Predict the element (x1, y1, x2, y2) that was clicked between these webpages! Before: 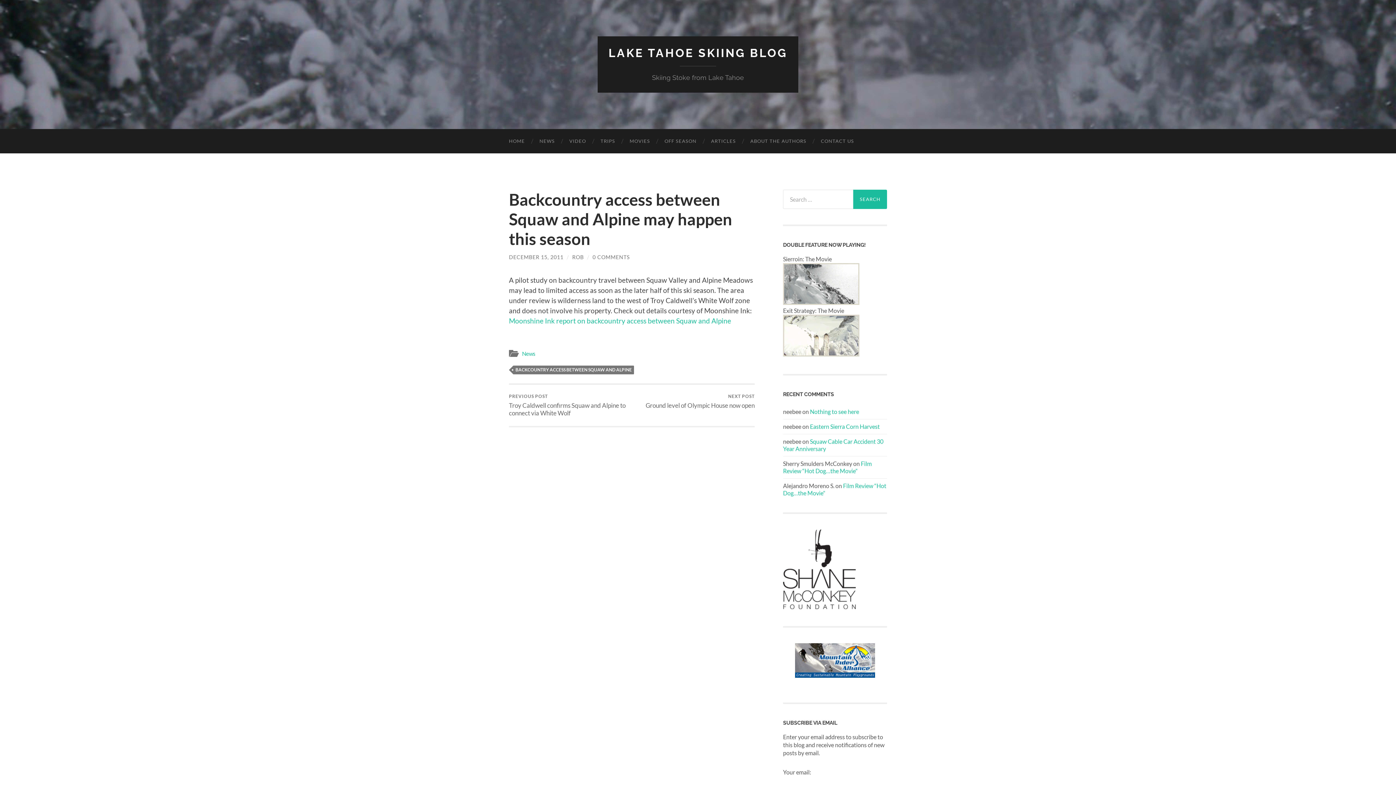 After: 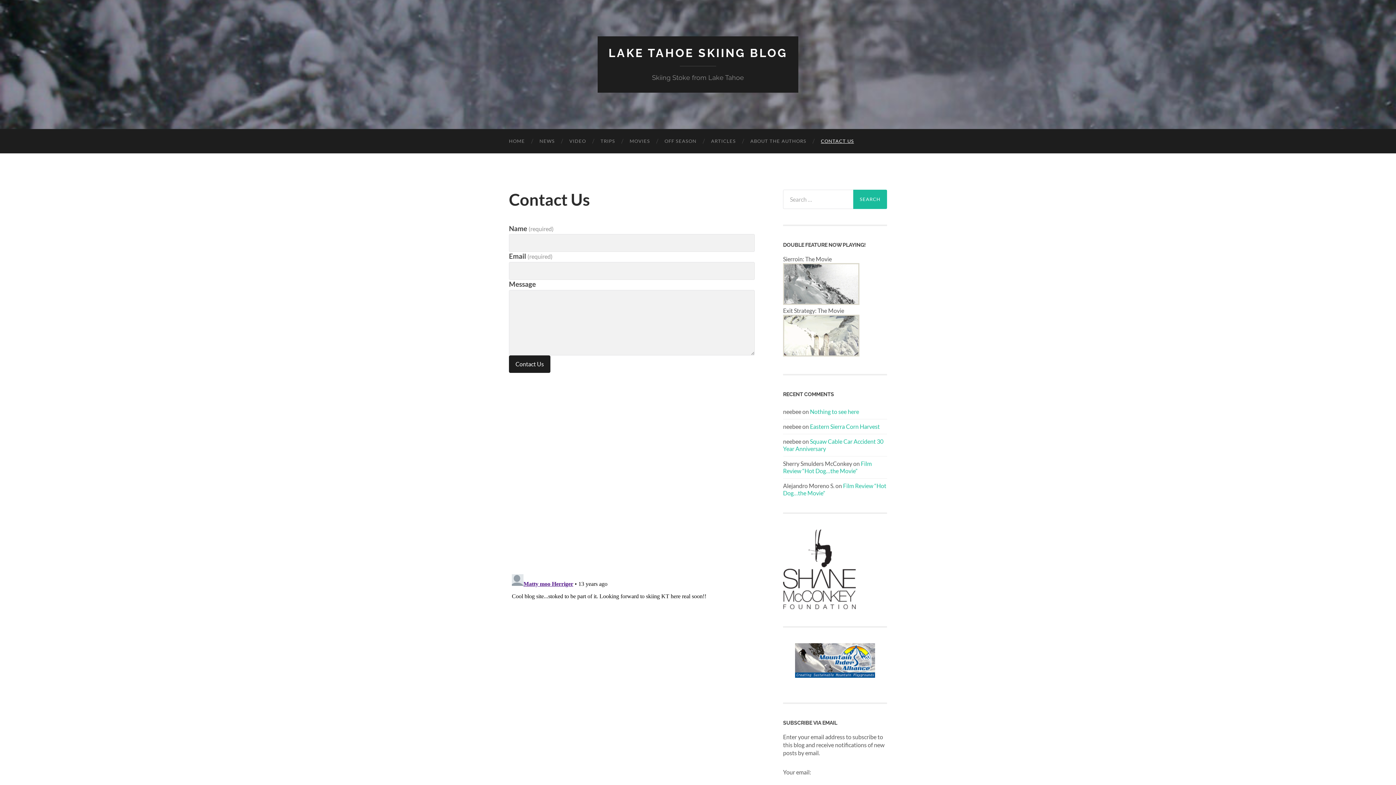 Action: bbox: (813, 129, 861, 153) label: CONTACT US